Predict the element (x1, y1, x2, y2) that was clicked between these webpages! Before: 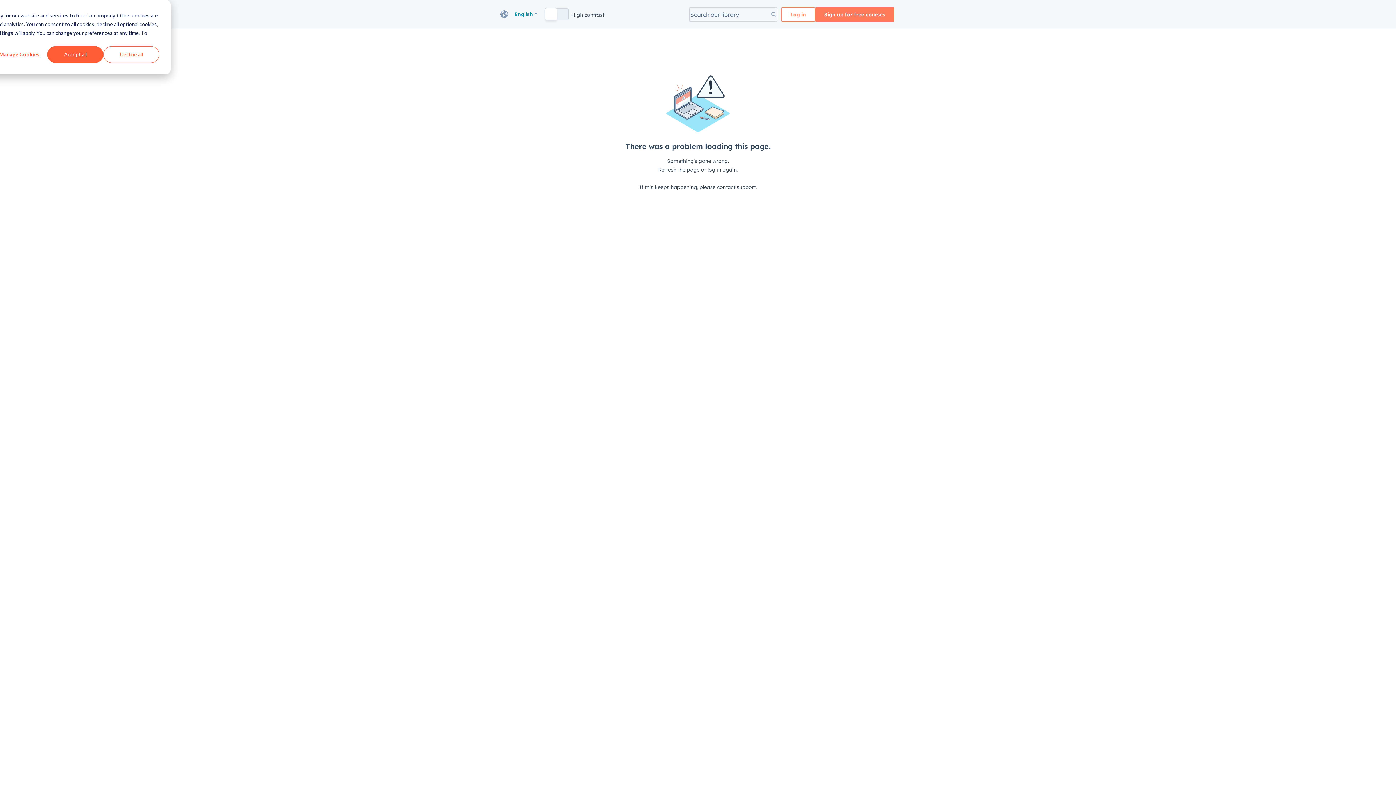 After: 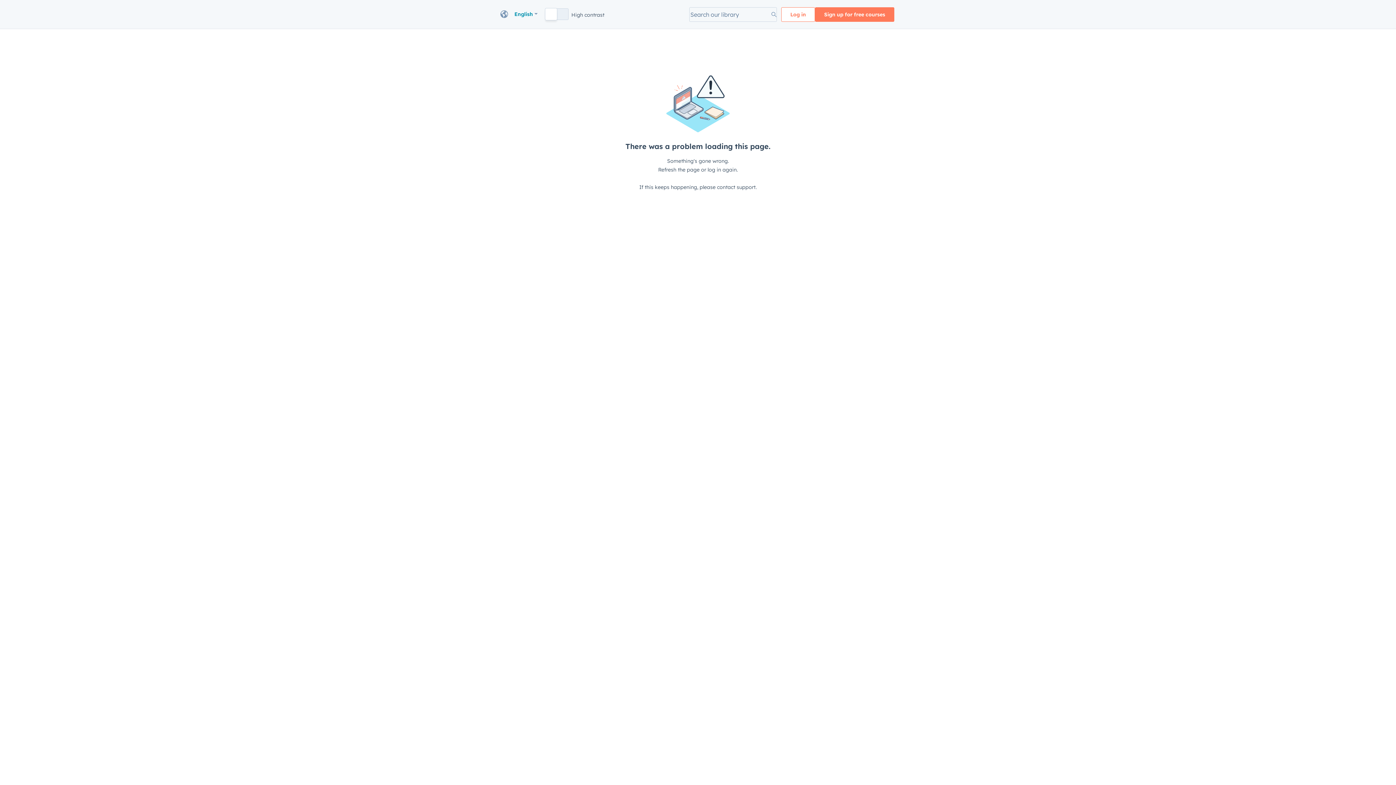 Action: bbox: (103, 46, 159, 62) label: Decline all